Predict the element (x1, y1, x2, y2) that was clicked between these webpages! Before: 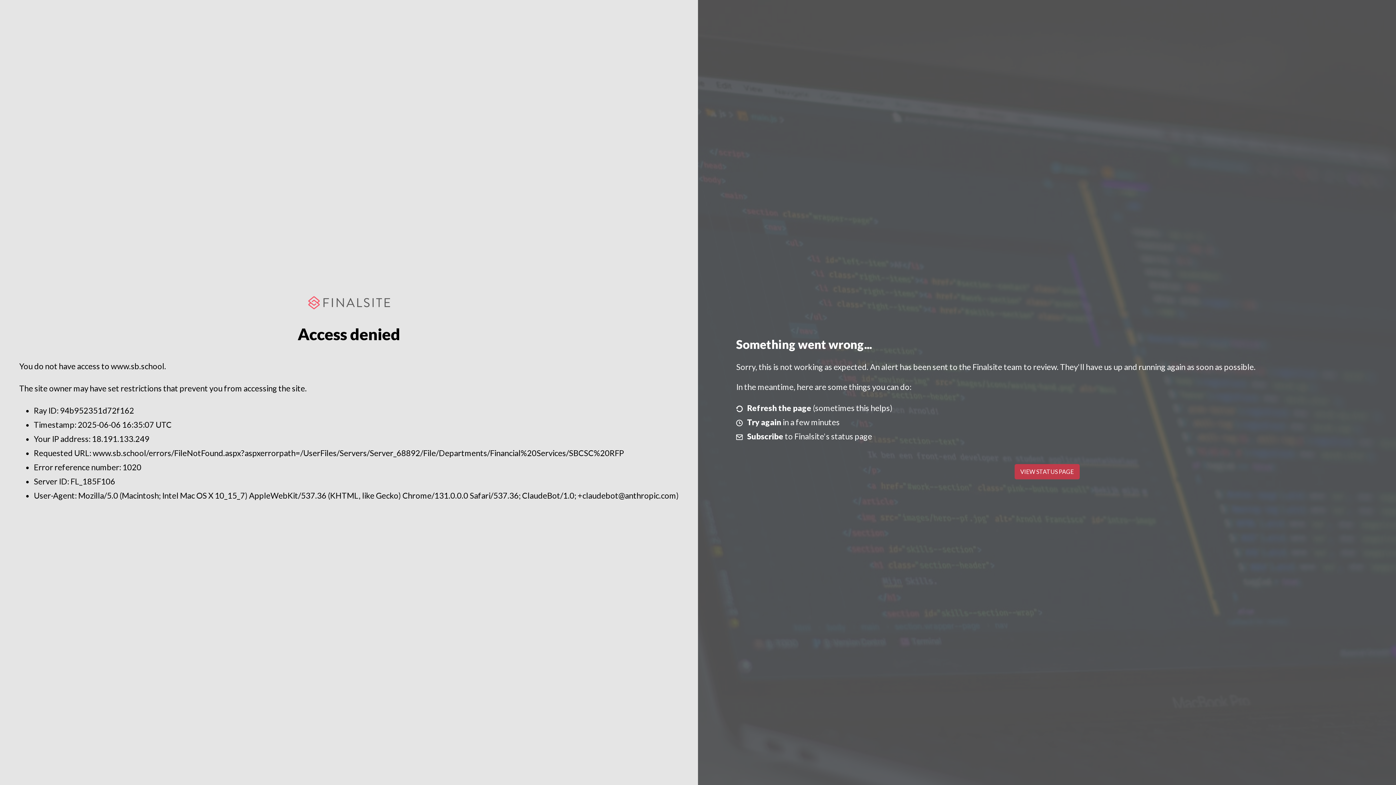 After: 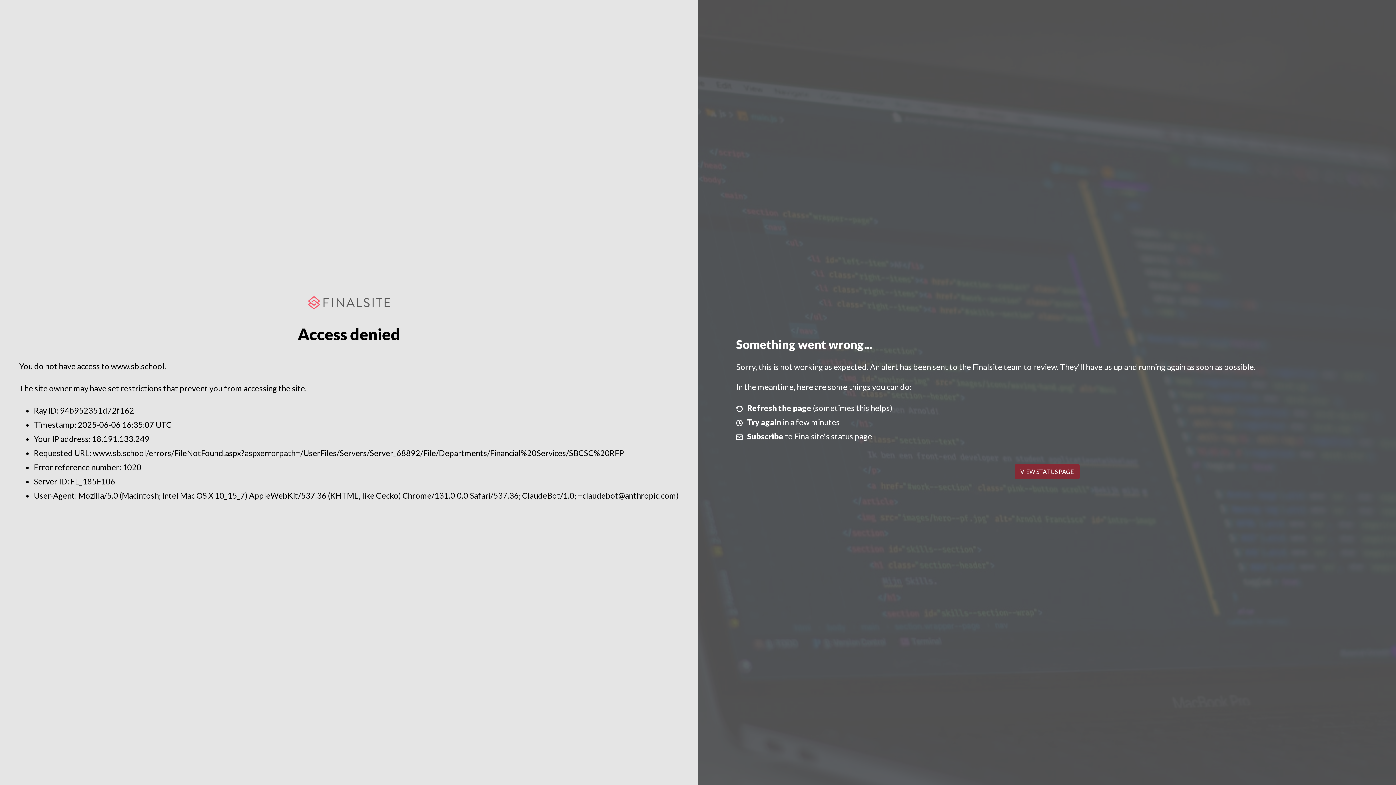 Action: bbox: (1014, 464, 1079, 479) label: VIEW STATUS PAGE